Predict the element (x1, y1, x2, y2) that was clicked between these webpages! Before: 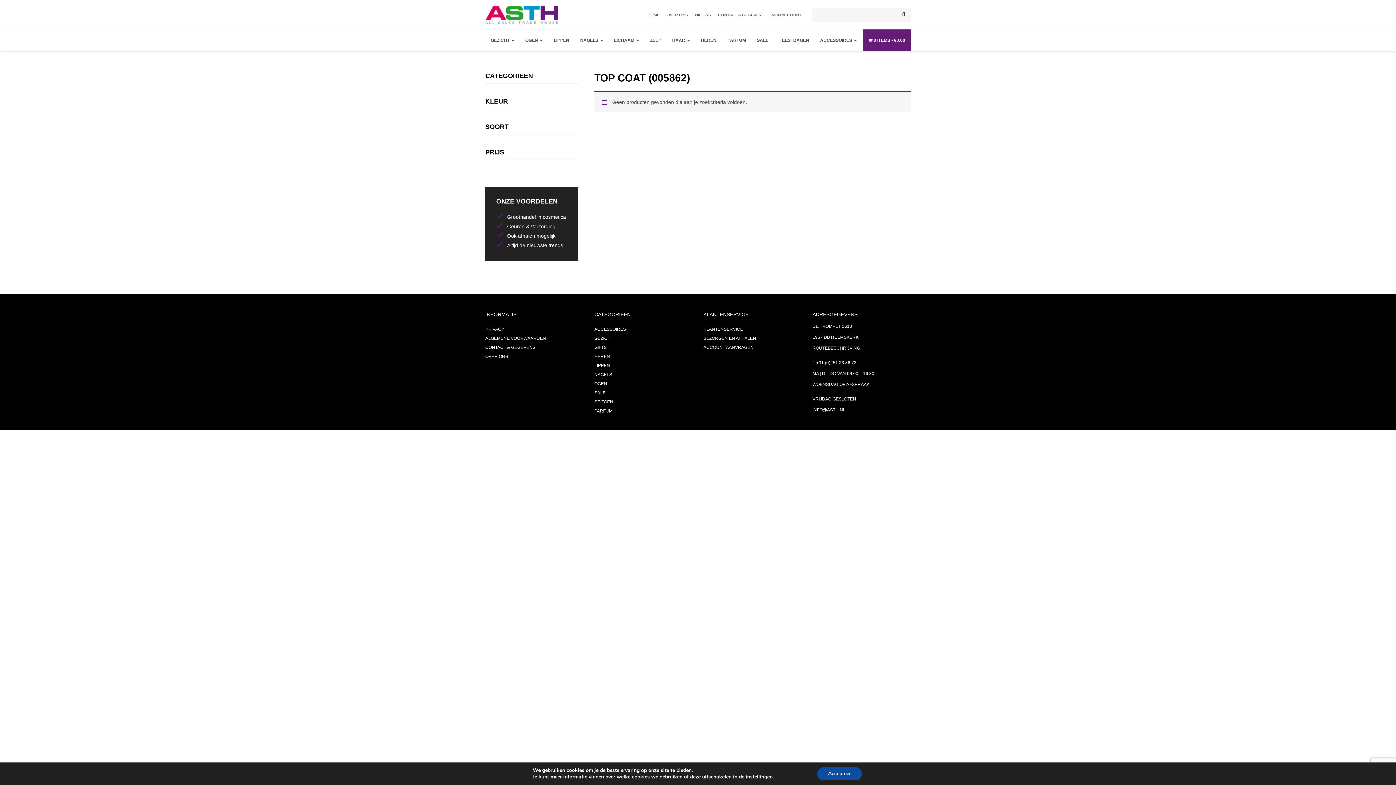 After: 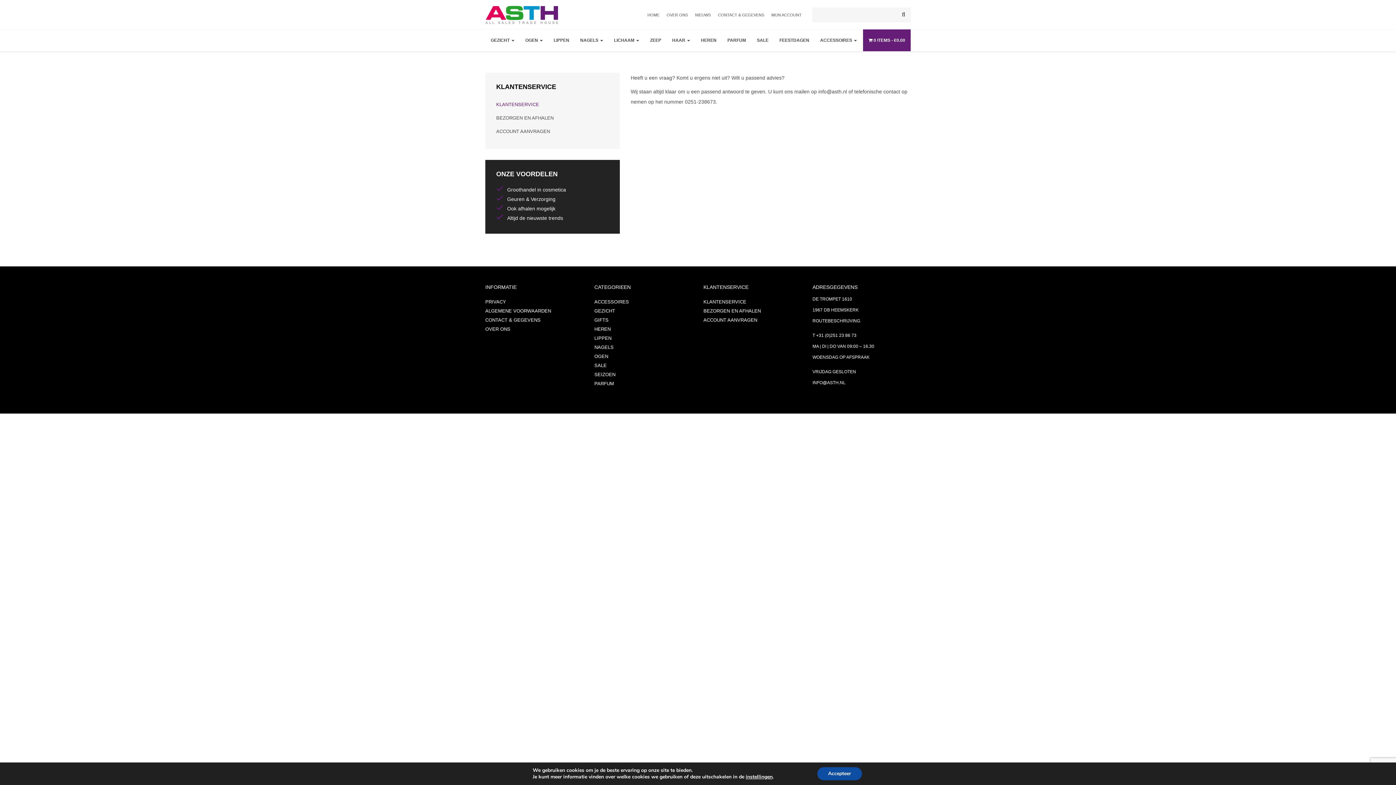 Action: label: KLANTENSERVICE bbox: (703, 326, 743, 332)